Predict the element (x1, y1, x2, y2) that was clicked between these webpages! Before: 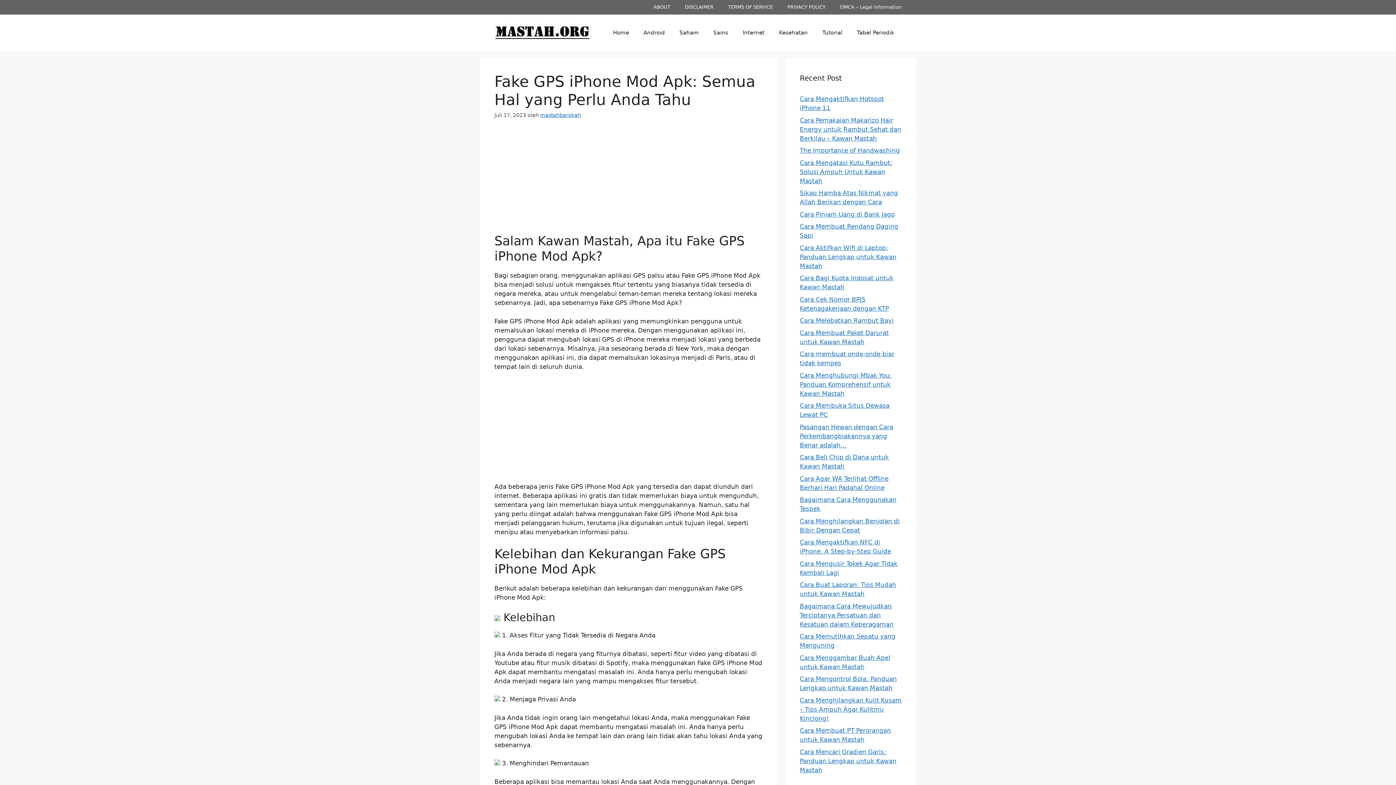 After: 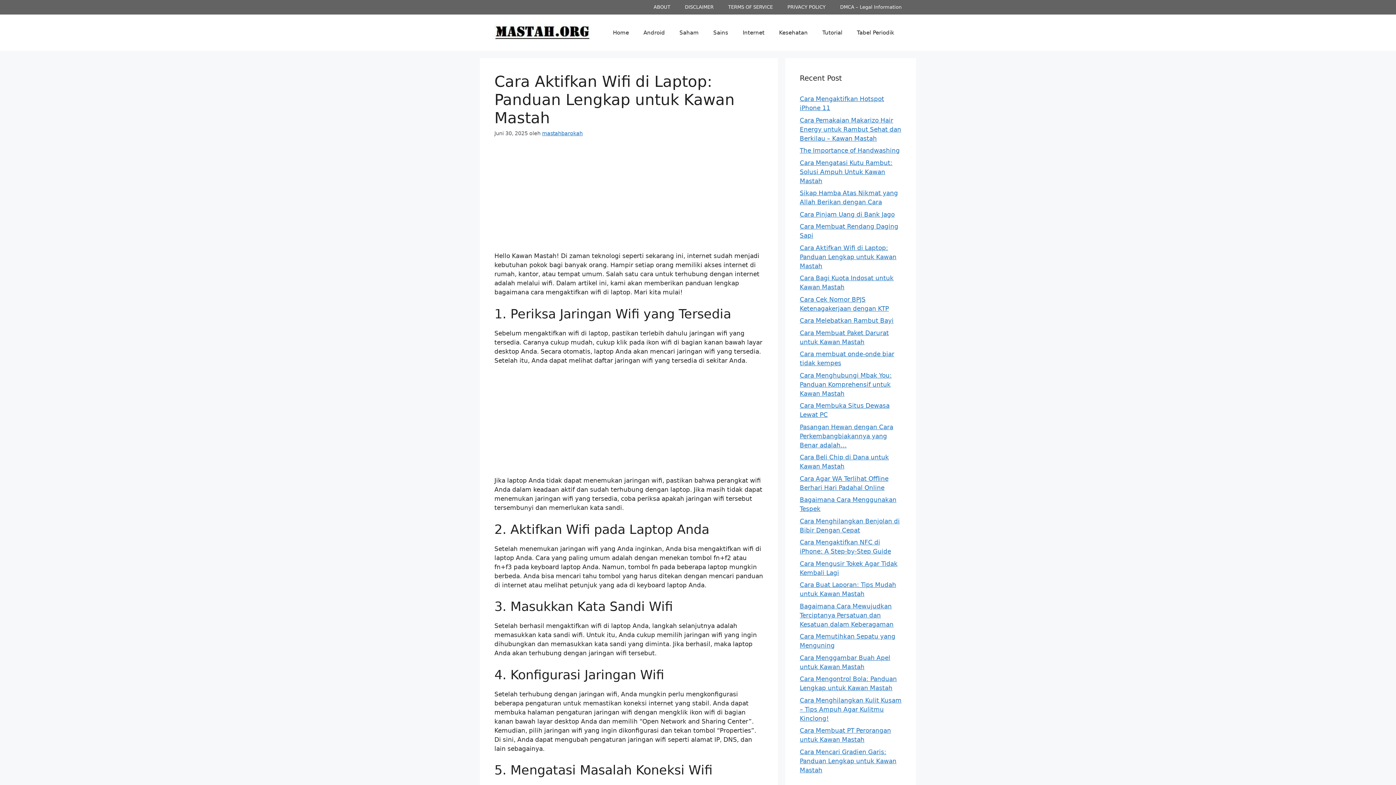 Action: bbox: (800, 244, 896, 269) label: Cara Aktifkan Wifi di Laptop: Panduan Lengkap untuk Kawan Mastah